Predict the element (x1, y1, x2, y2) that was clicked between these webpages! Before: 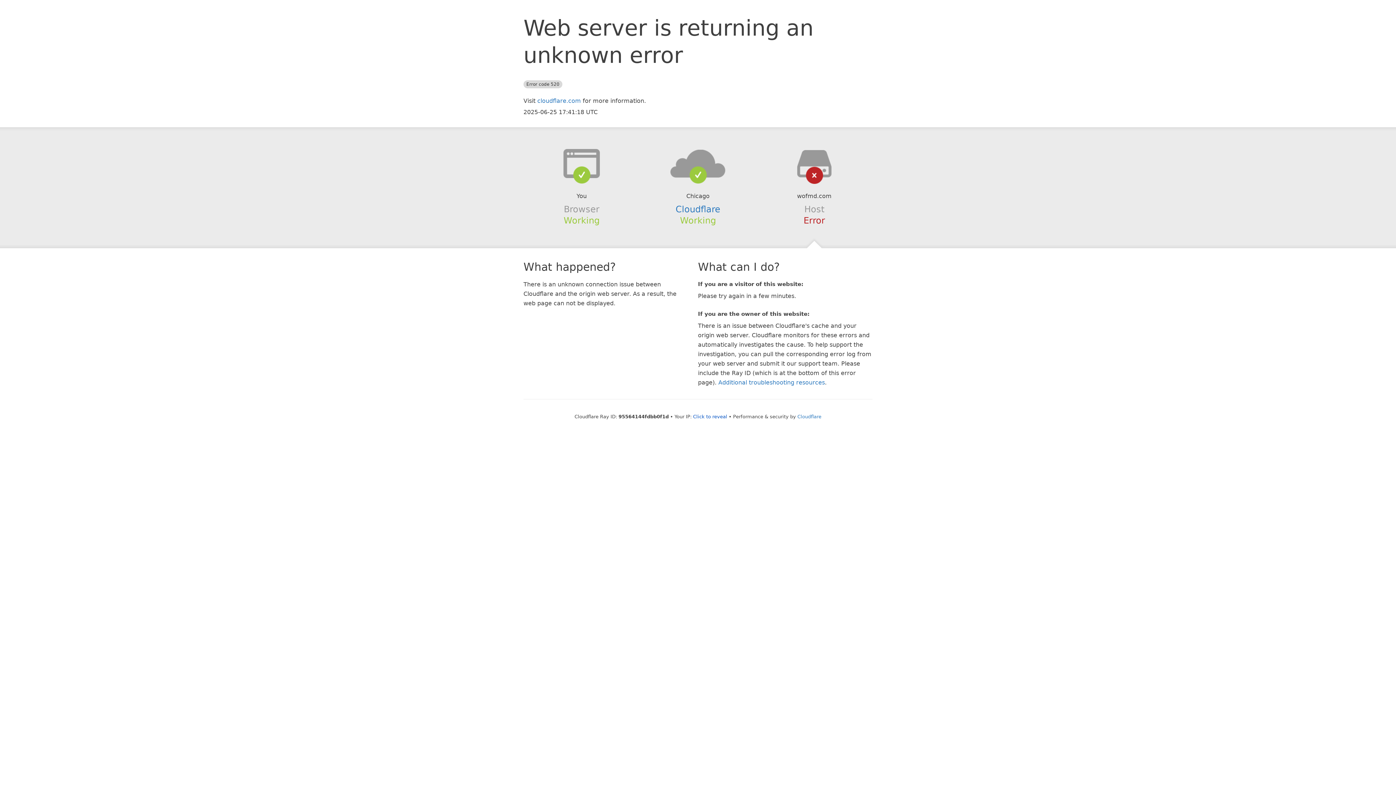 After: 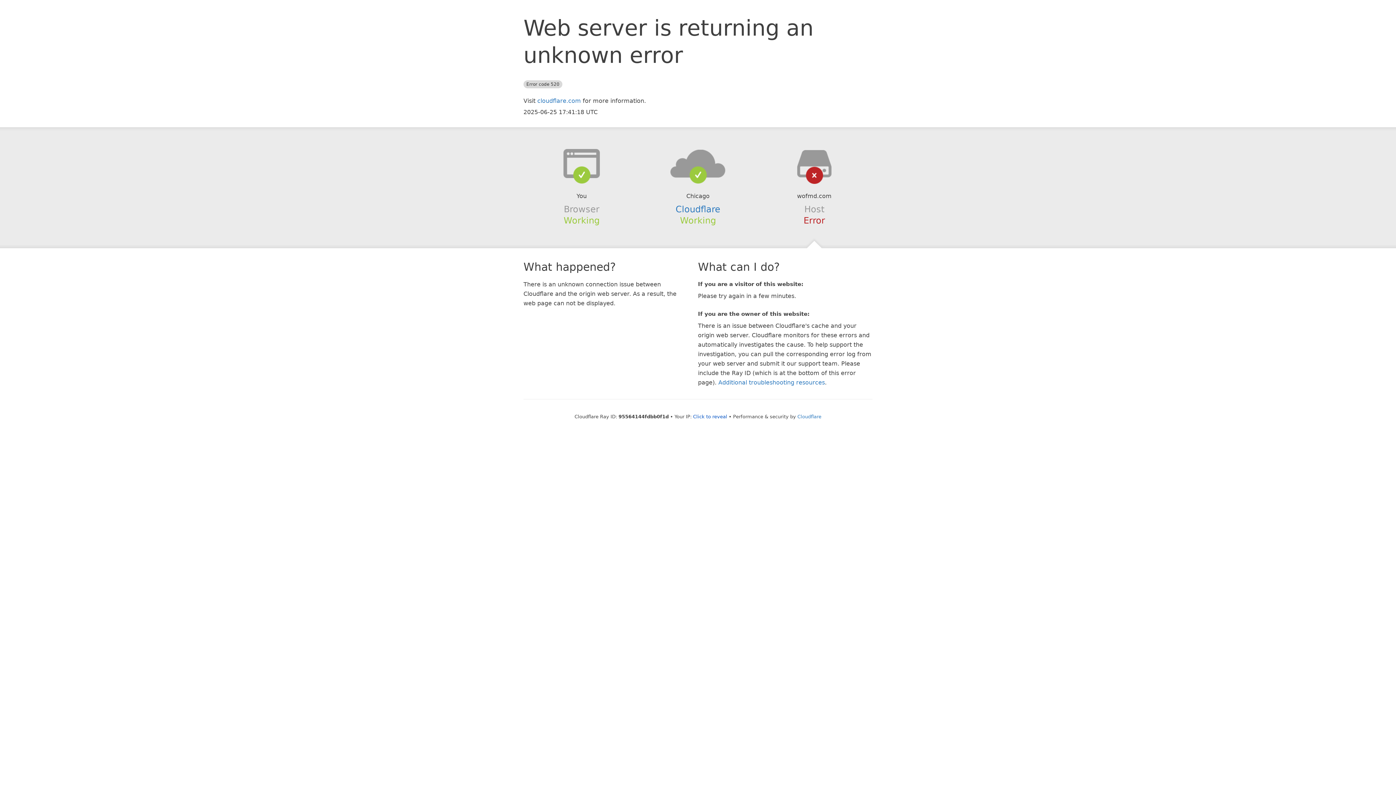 Action: bbox: (639, 148, 756, 178)